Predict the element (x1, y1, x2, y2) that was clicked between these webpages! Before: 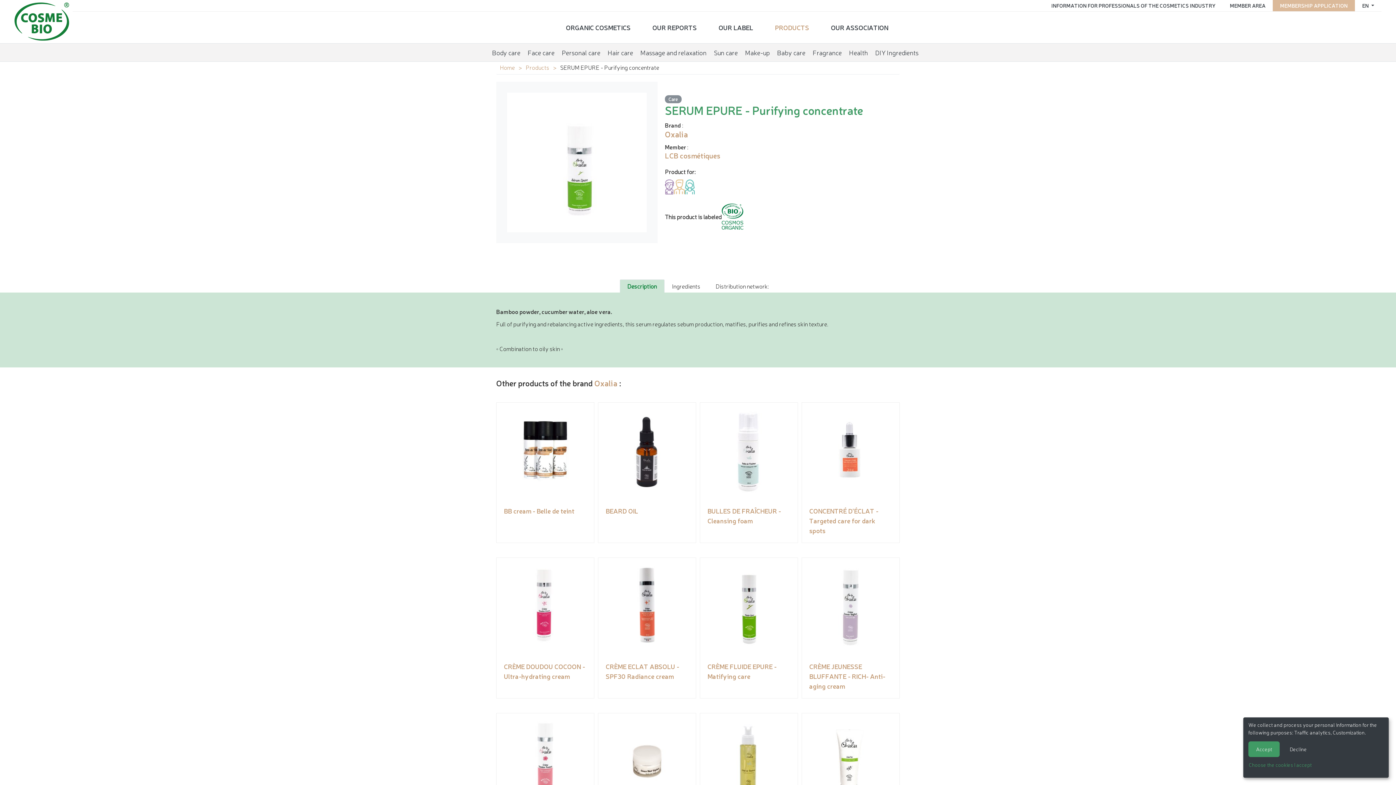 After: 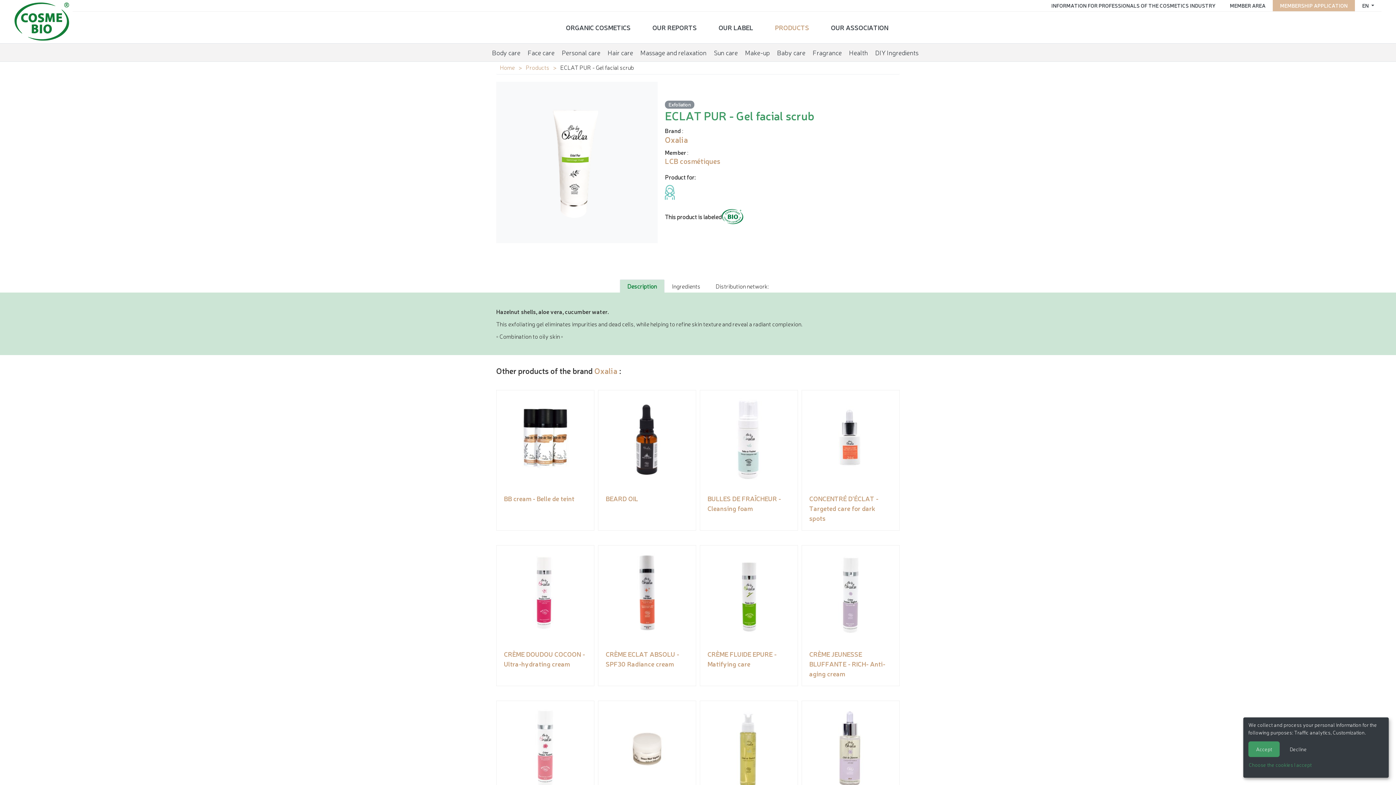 Action: bbox: (805, 717, 896, 840) label: ECLAT PUR - Gel facial scrub